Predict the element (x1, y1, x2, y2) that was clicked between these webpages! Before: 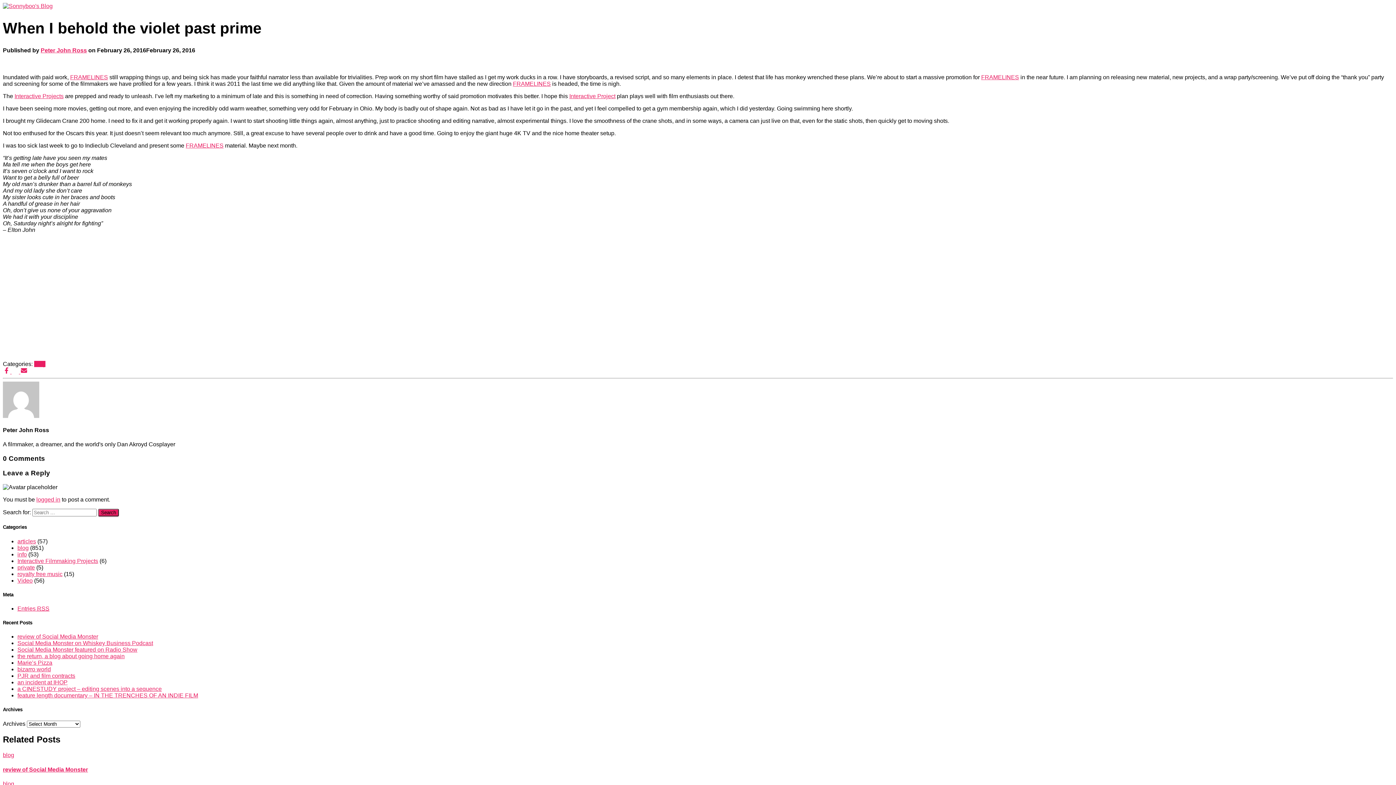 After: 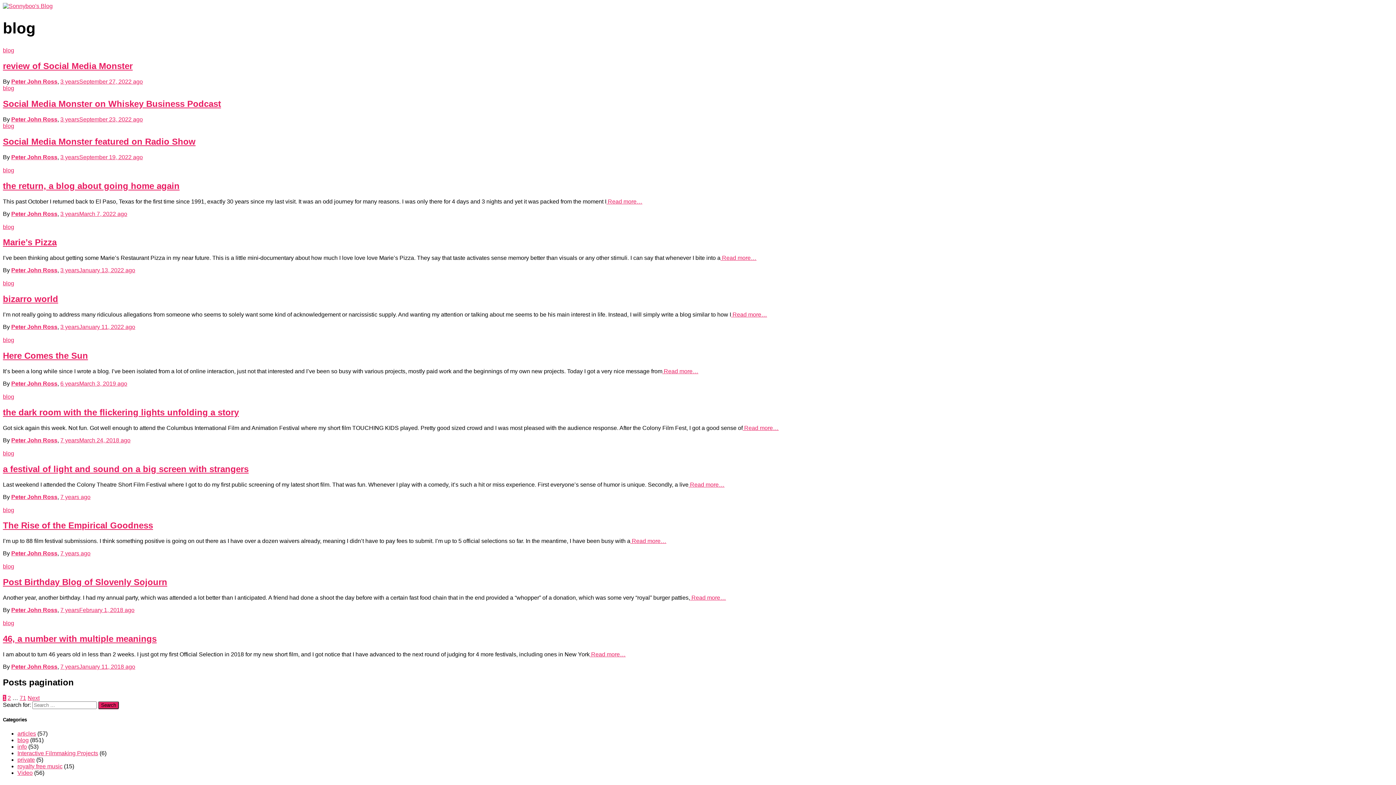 Action: bbox: (2, 752, 14, 758) label: blog